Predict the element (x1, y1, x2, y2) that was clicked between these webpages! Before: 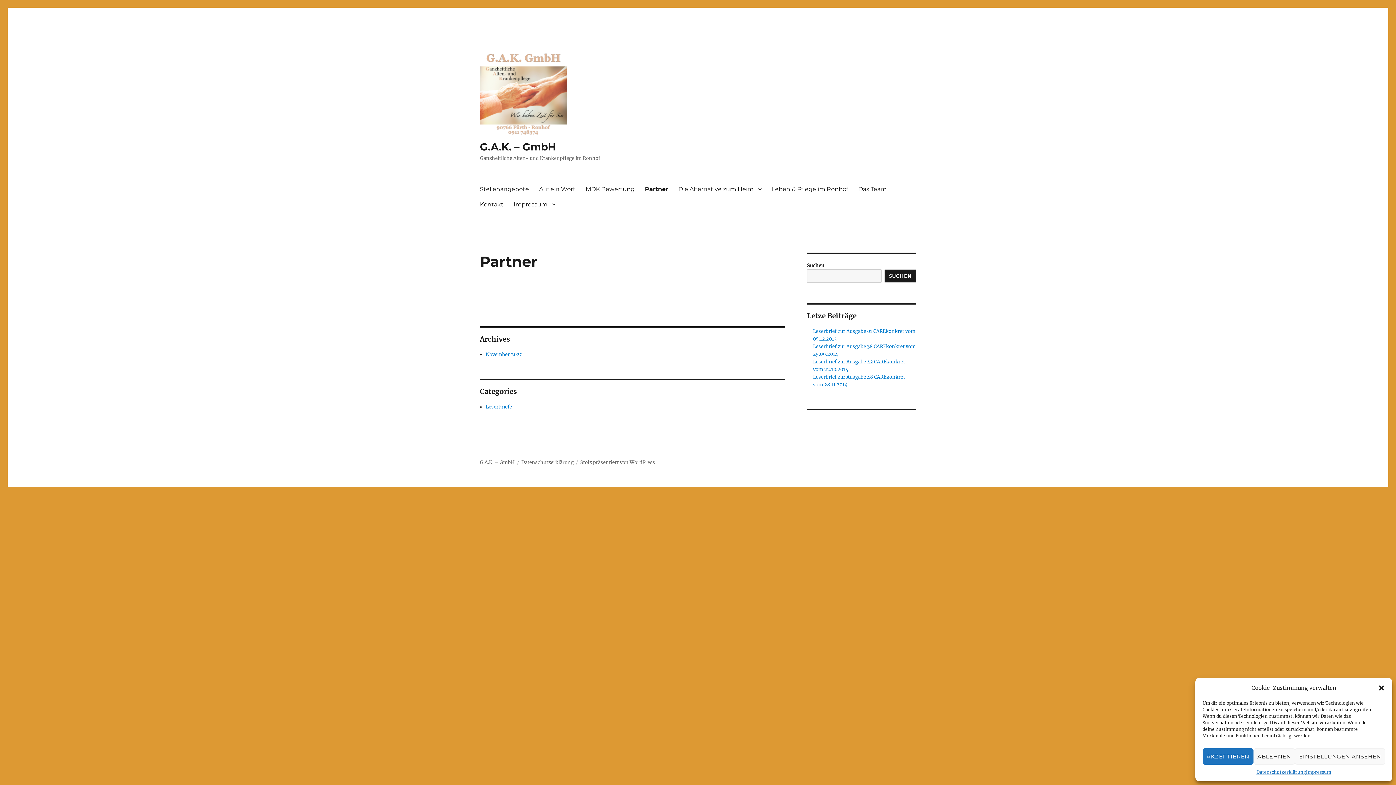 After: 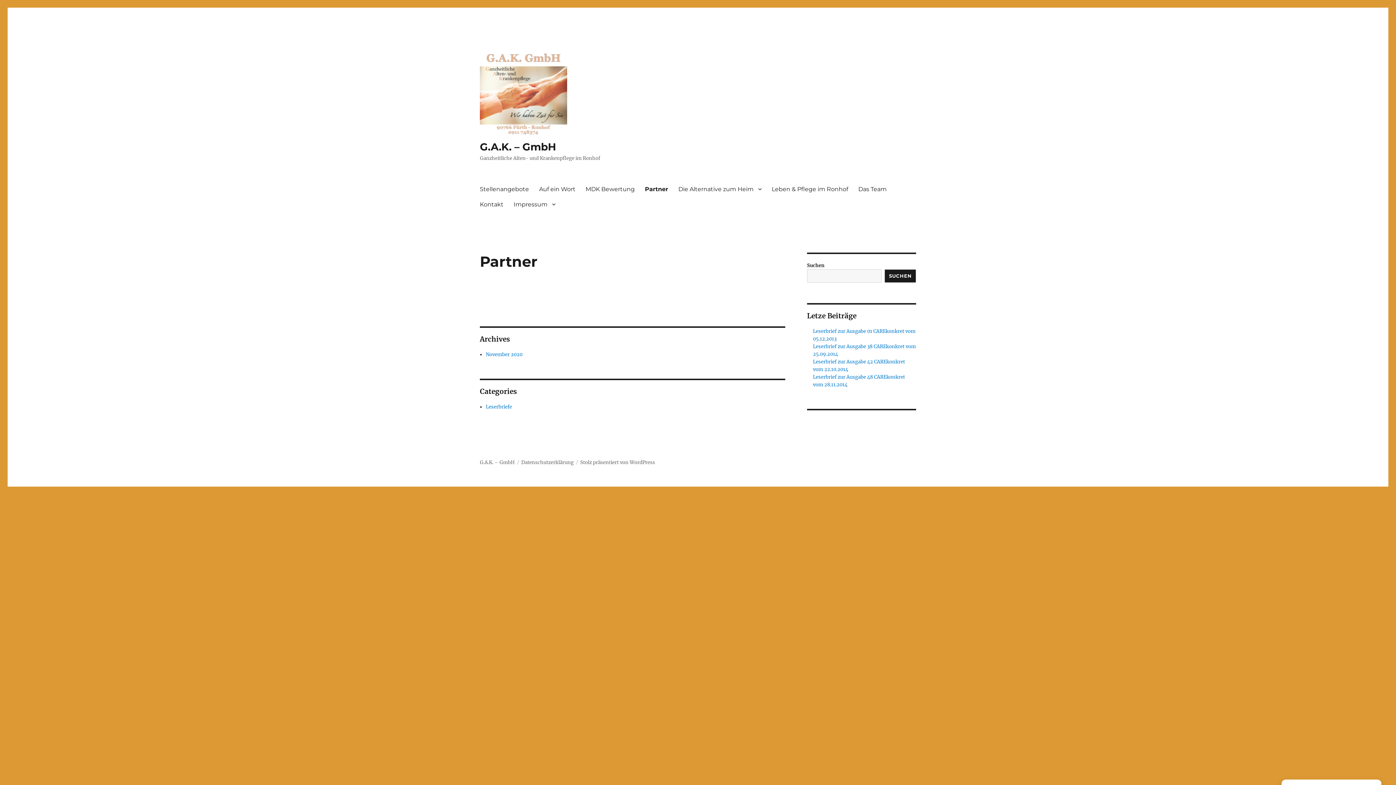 Action: label: AKZEPTIEREN bbox: (1202, 748, 1253, 765)